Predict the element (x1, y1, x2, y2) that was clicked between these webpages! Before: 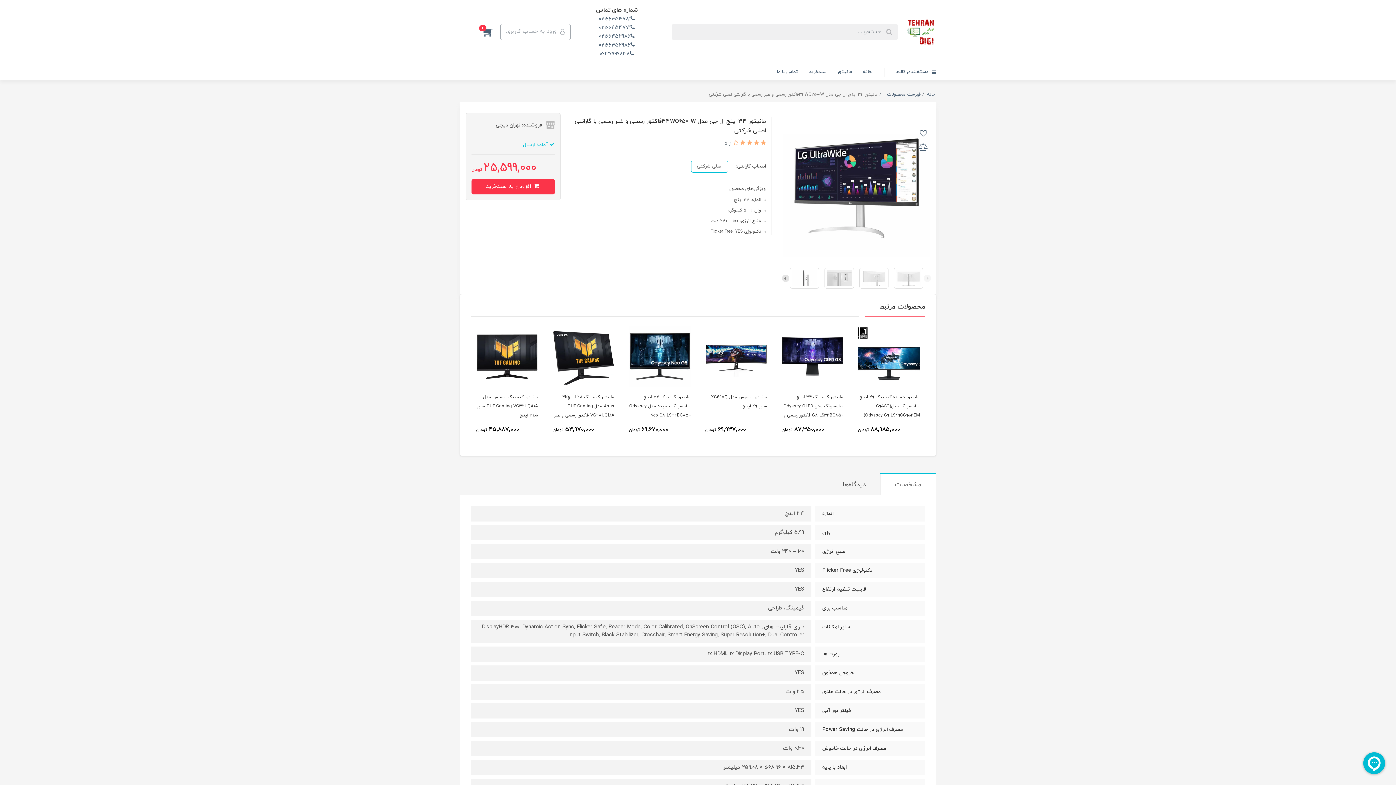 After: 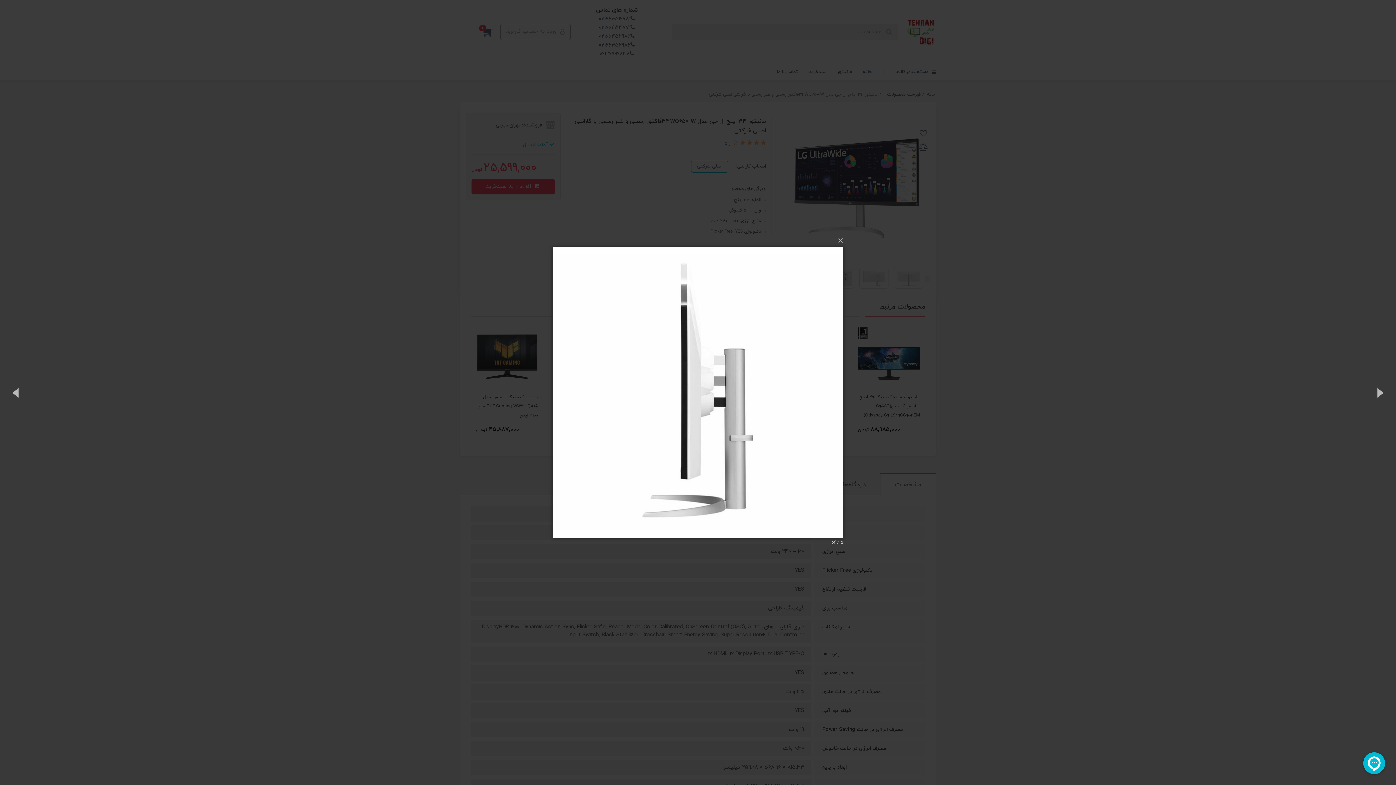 Action: bbox: (790, 267, 819, 288)